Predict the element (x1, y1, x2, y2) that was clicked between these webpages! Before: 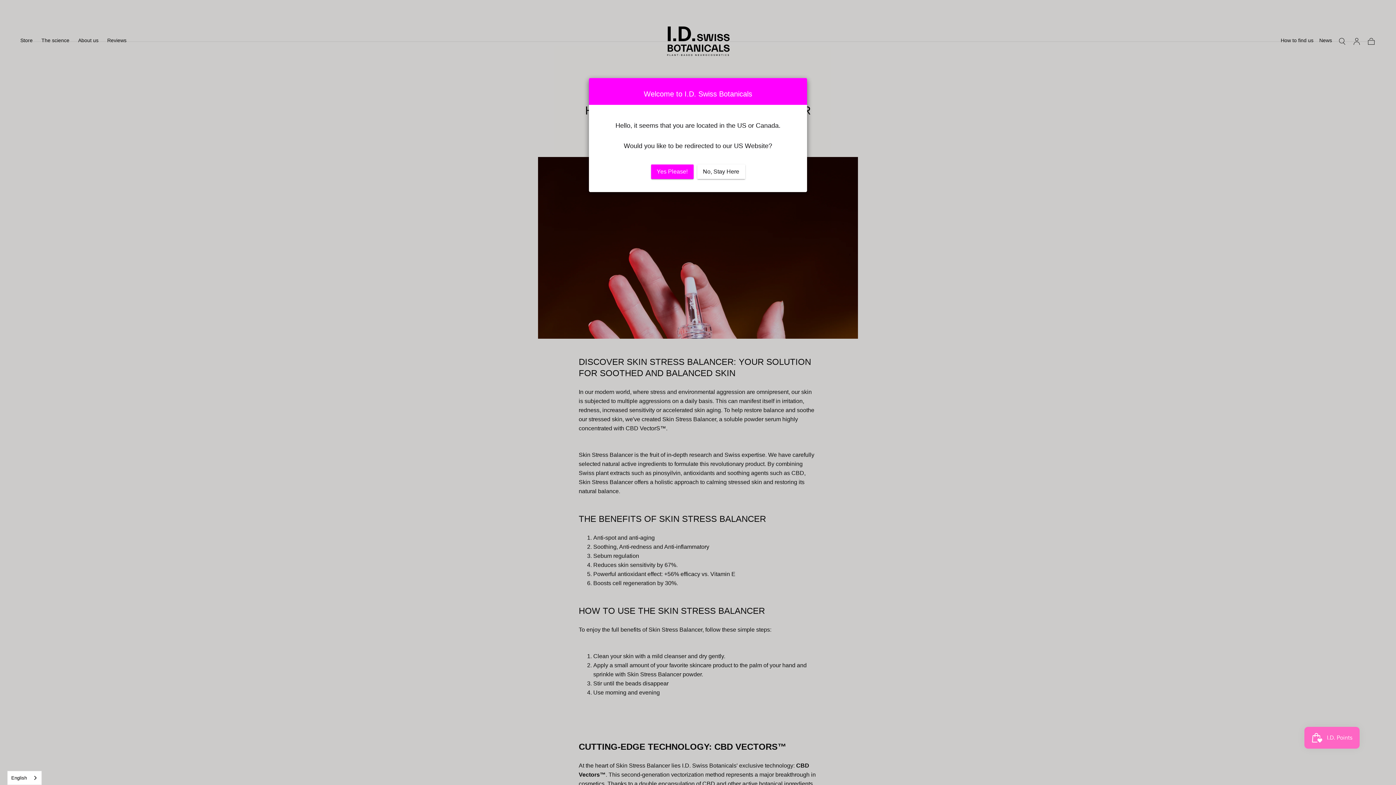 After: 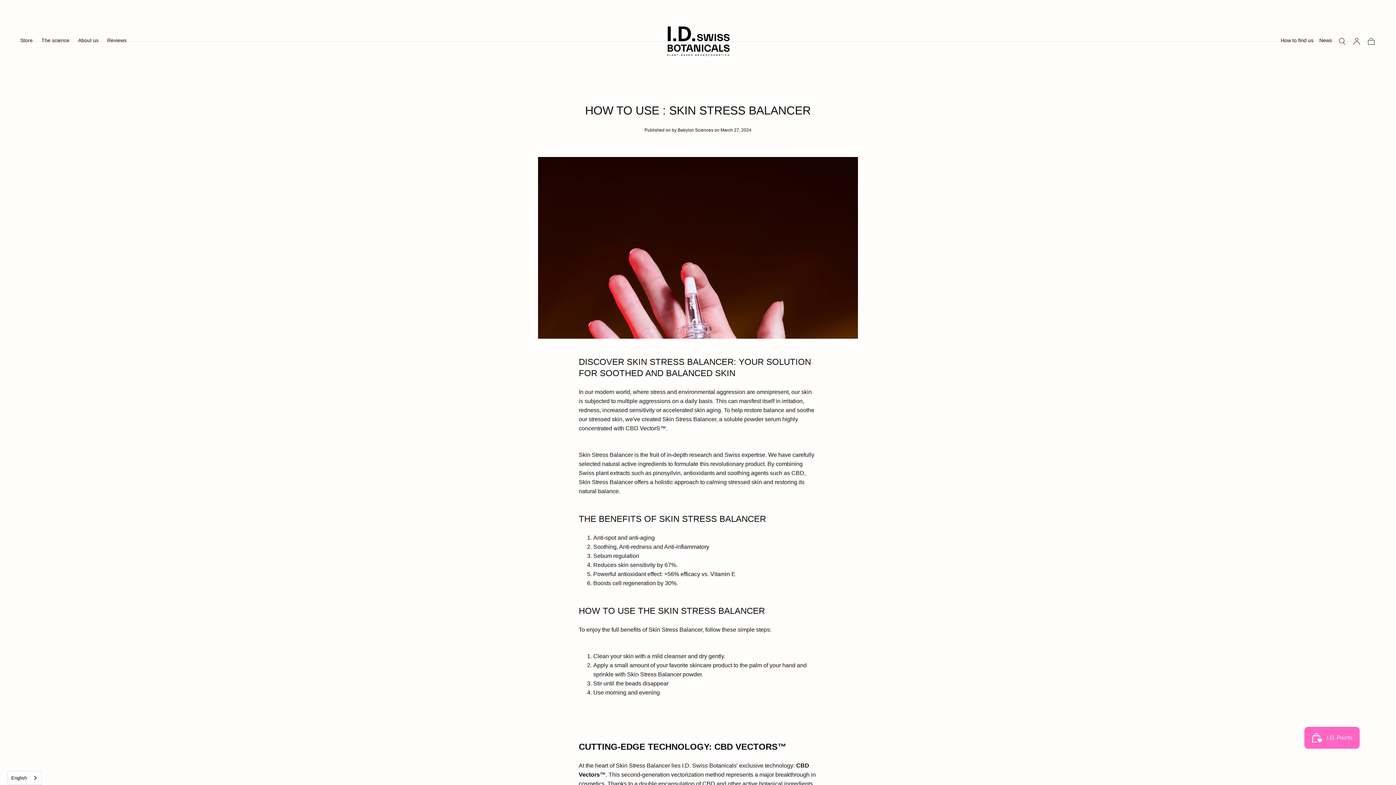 Action: label: No, Stay Here bbox: (697, 164, 745, 179)